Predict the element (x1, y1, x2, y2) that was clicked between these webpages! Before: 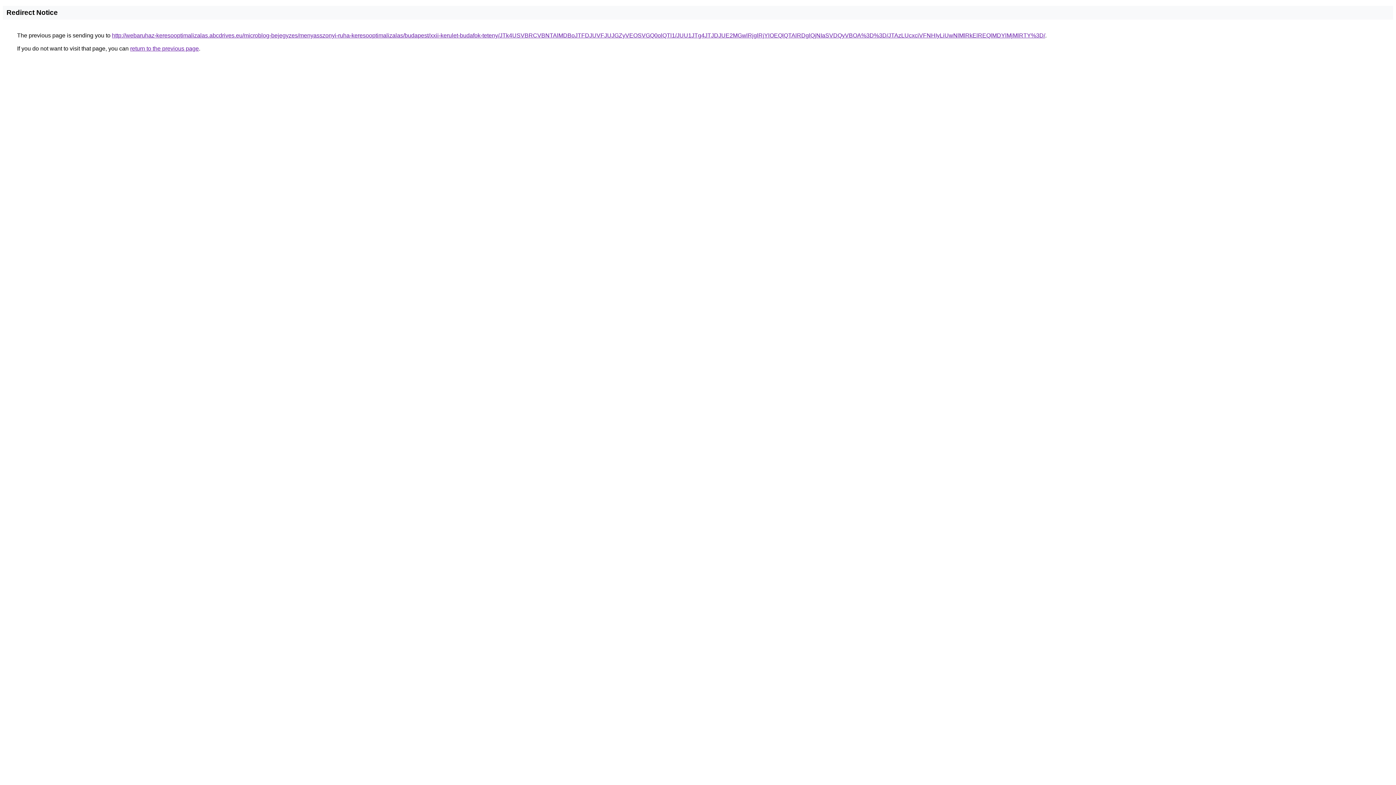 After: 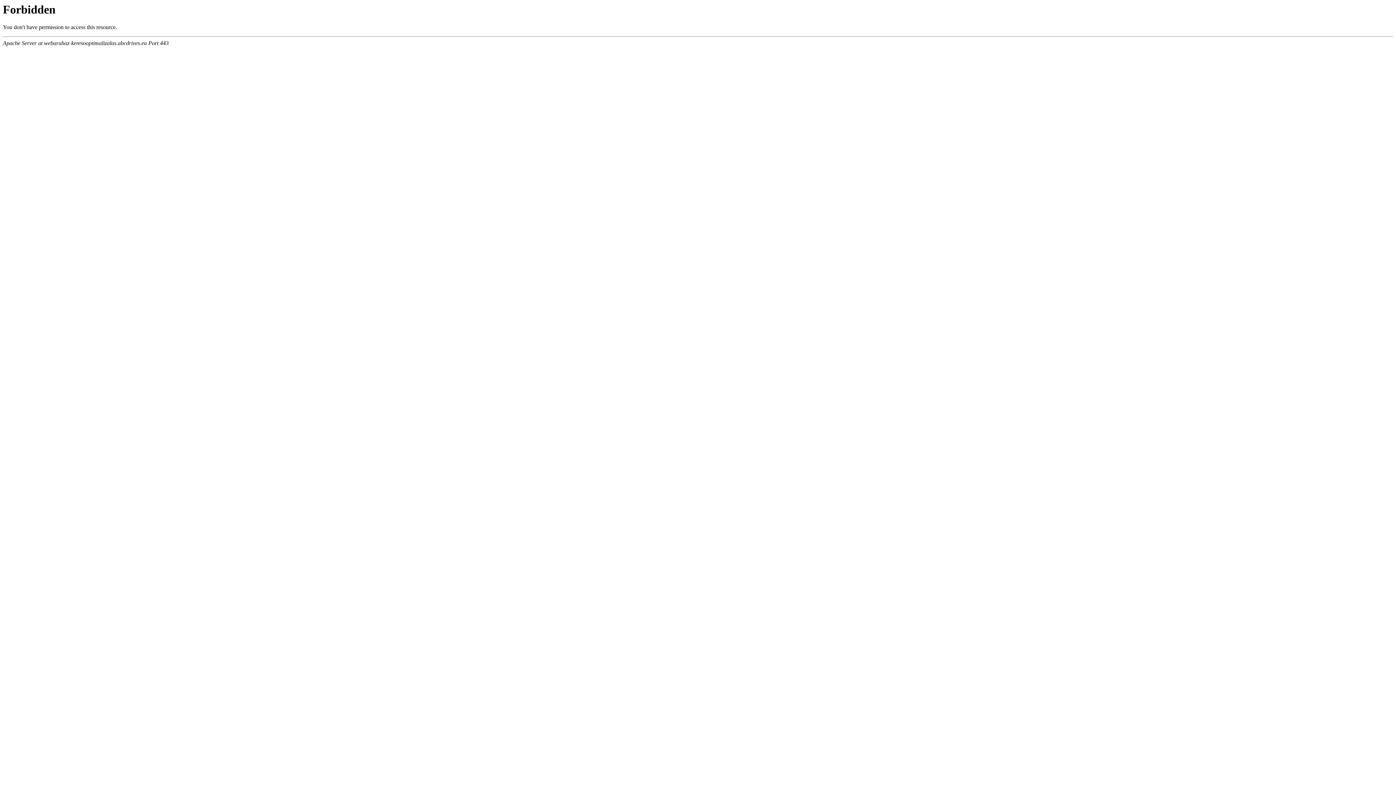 Action: bbox: (112, 32, 1045, 38) label: http://webaruhaz-keresooptimalizalas.abcdrives.eu/microblog-bejegyzes/menyasszonyi-ruha-keresooptimalizalas/budapest/xxii-kerulet-budafok-teteny/JTk4USVBRCVBNTAlMDBoJTFDJUVFJUJGZyVEOSVGQ0olQTl1/JUU1JTg4JTJDJUE2MGwlRjglRjYlOEQlQTAlRDglQjNIaSVDQyVBOA%3D%3D/JTAzLUcxciVFNHIyLiUwNlMlRkElREQlMDYlMjMlRTY%3D/